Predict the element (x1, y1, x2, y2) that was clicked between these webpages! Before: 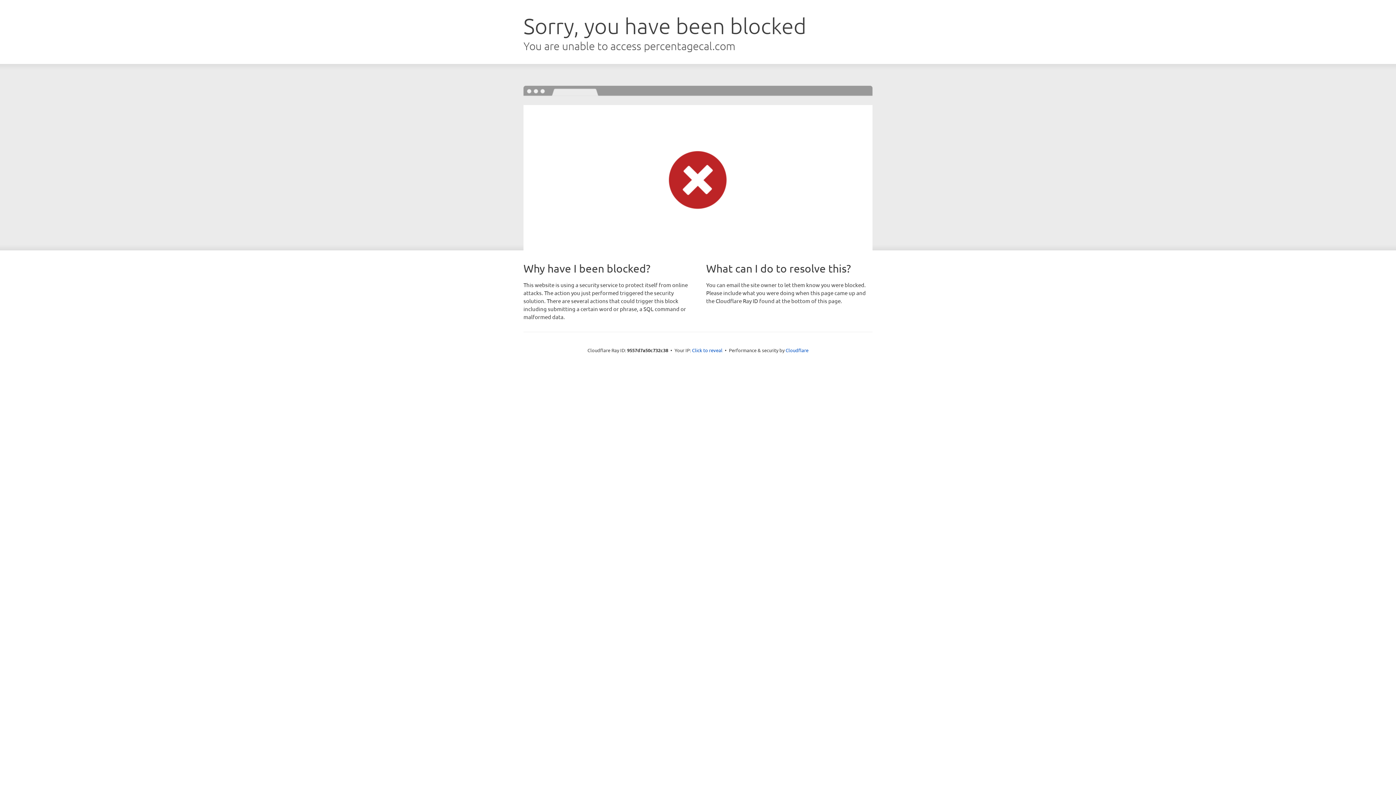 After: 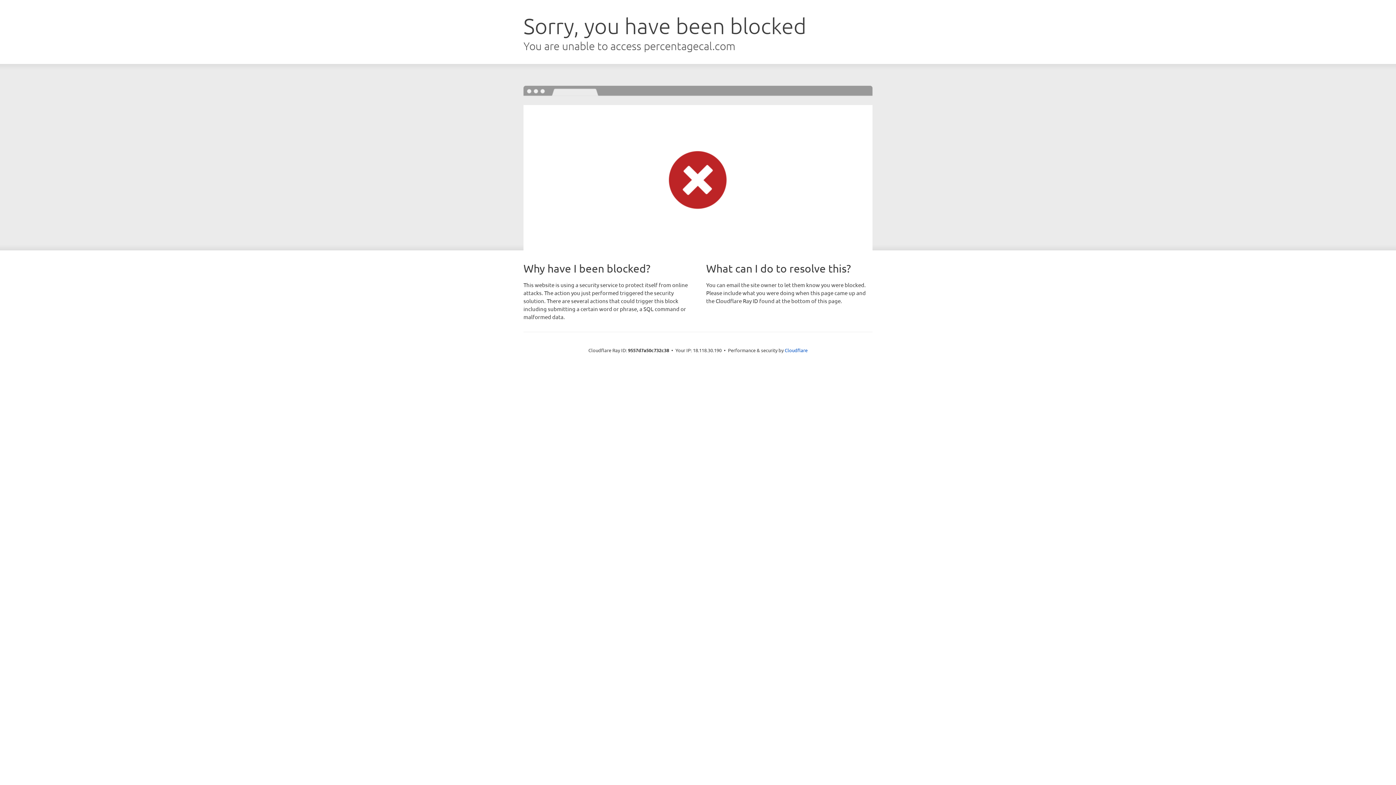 Action: bbox: (692, 346, 722, 353) label: Click to reveal